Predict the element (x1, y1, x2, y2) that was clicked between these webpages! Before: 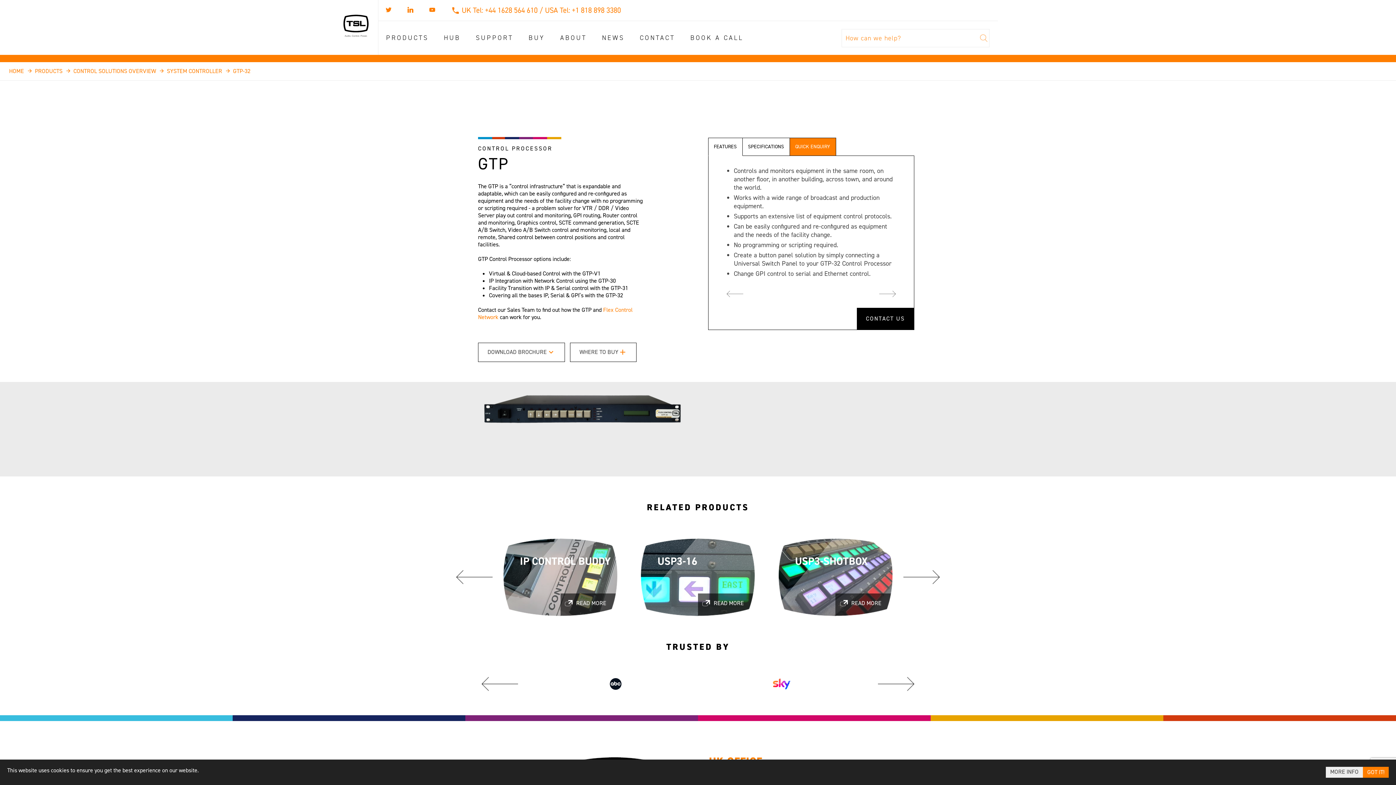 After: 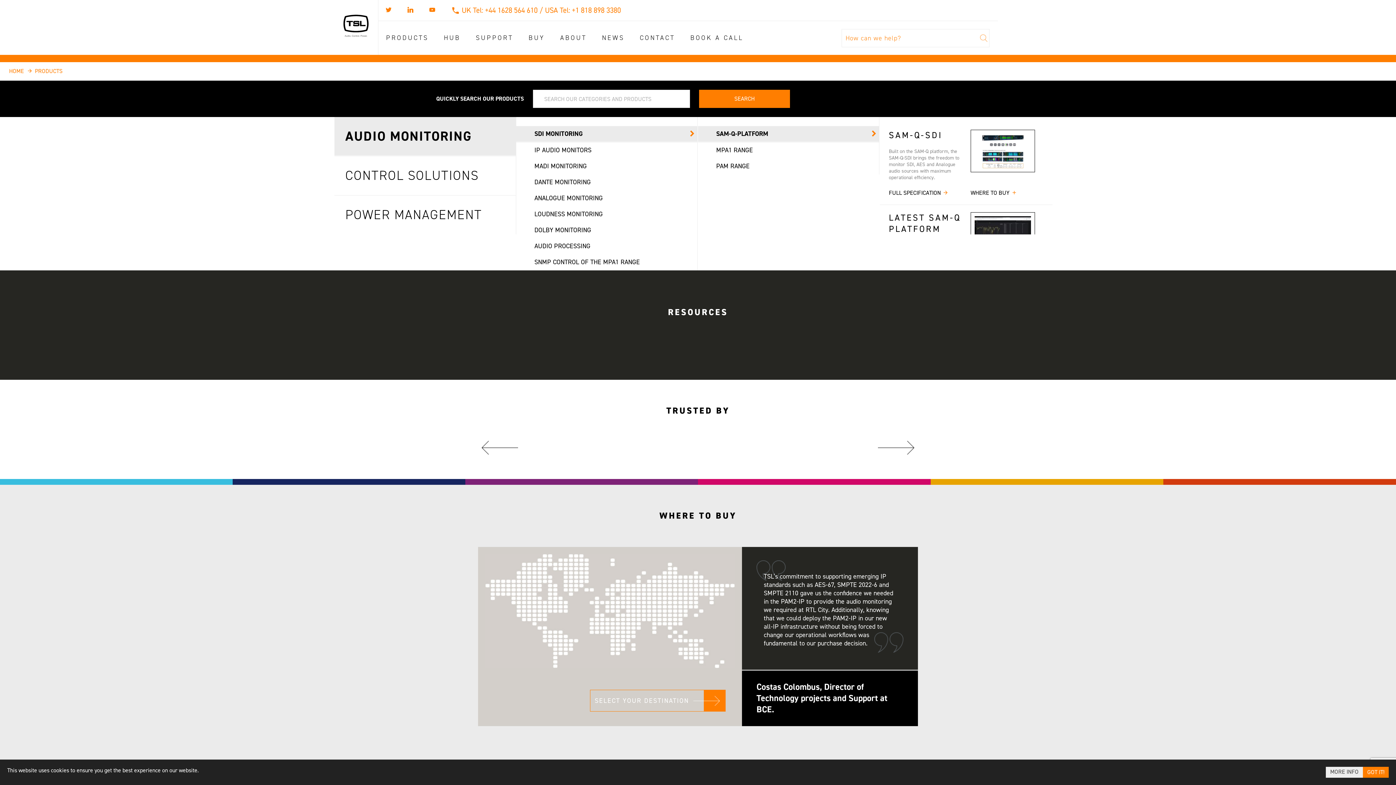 Action: label: PRODUCTS bbox: (34, 67, 62, 74)